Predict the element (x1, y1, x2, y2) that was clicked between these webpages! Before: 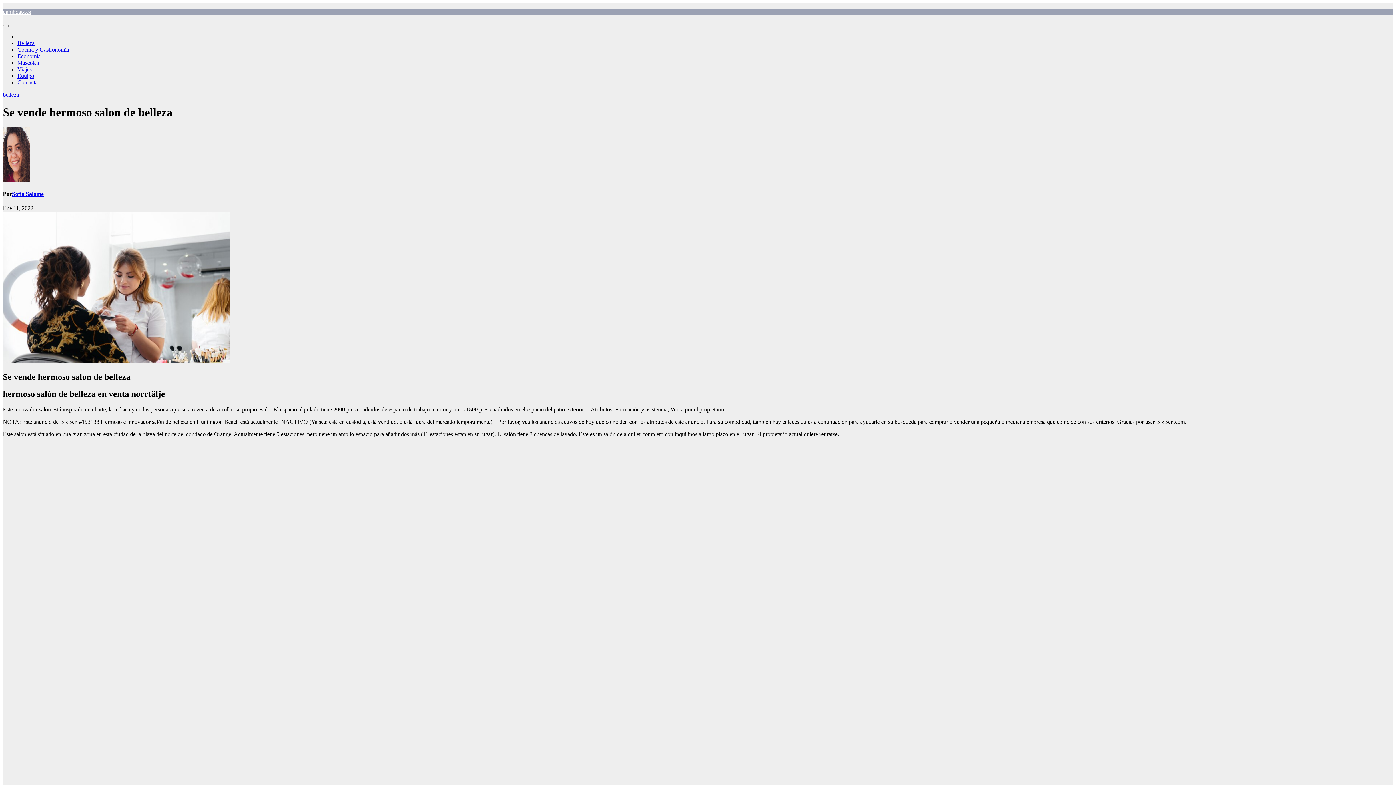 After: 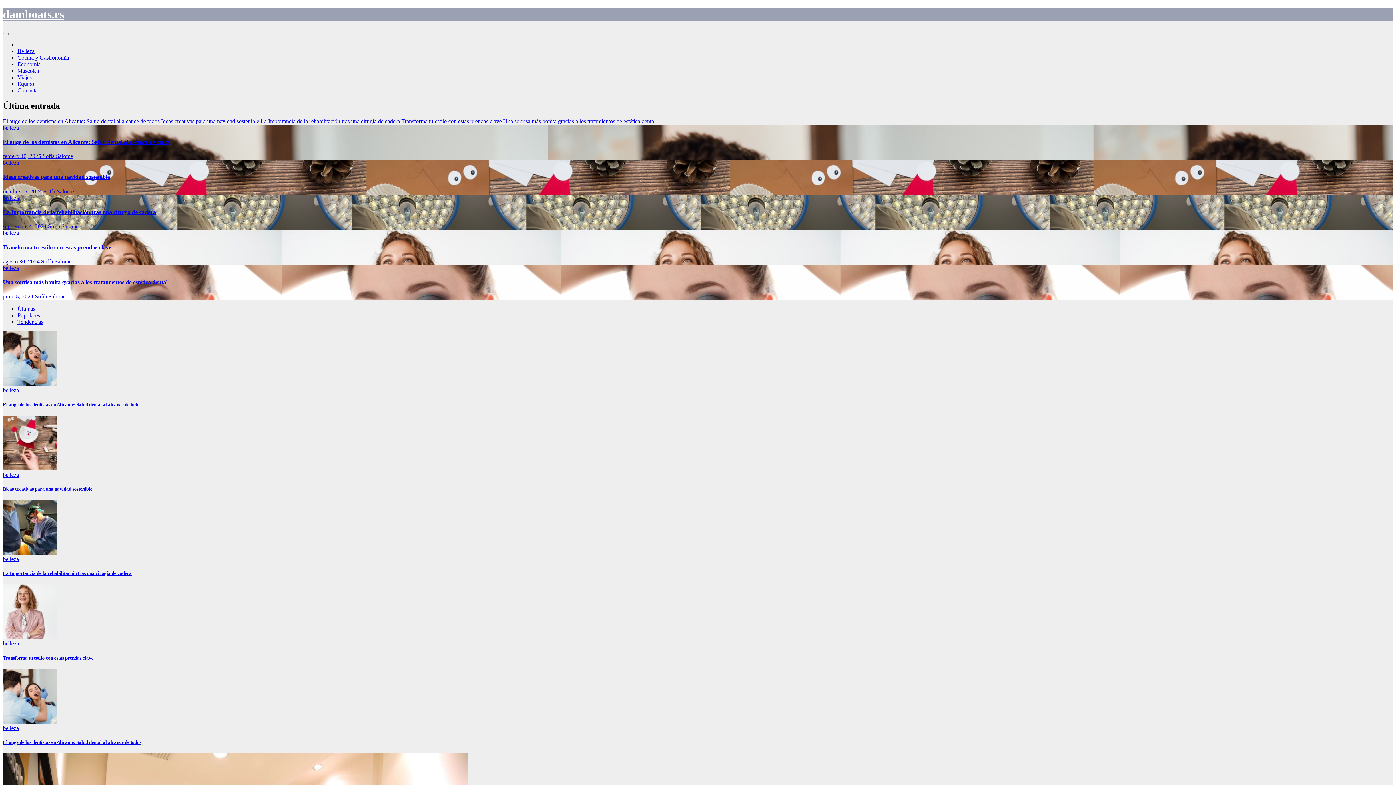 Action: bbox: (2, 8, 30, 14) label: damboats.es